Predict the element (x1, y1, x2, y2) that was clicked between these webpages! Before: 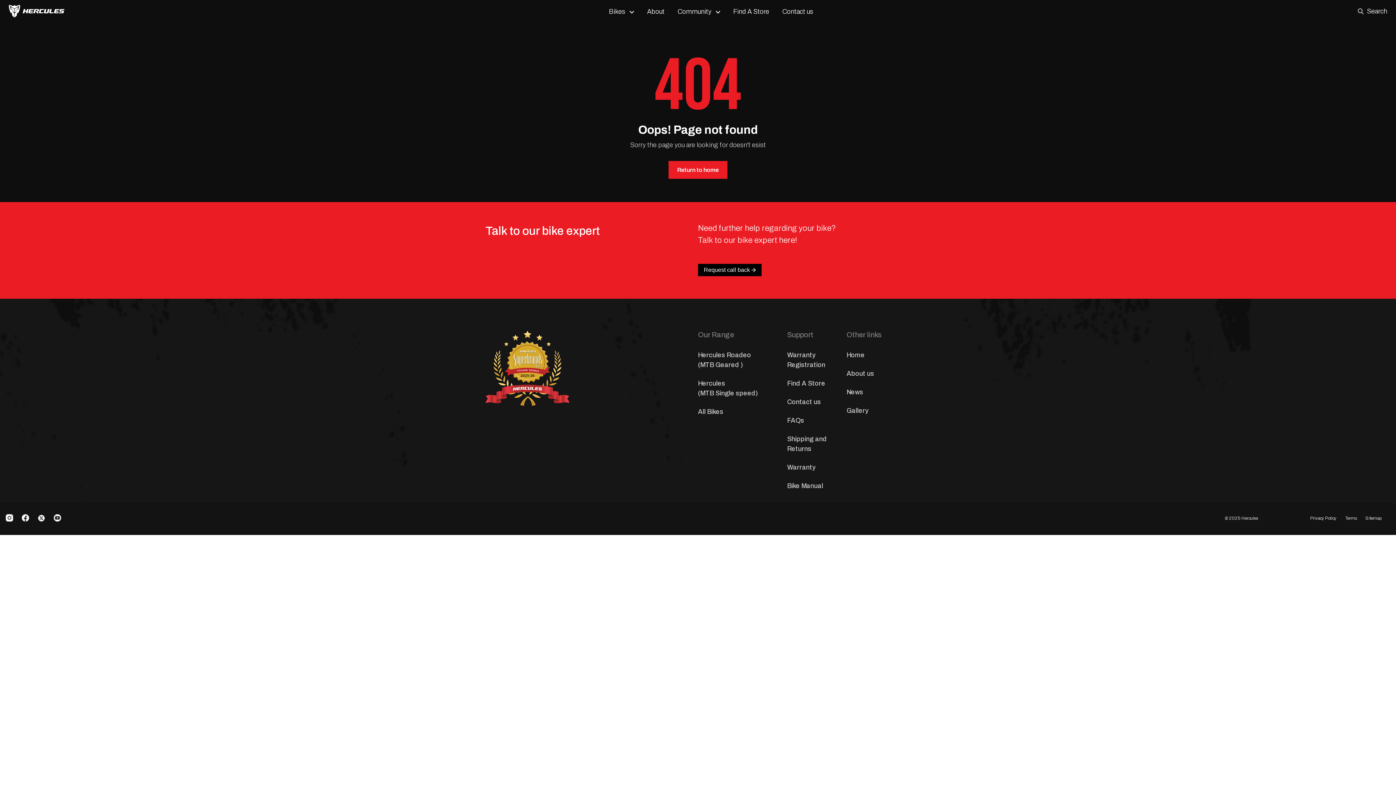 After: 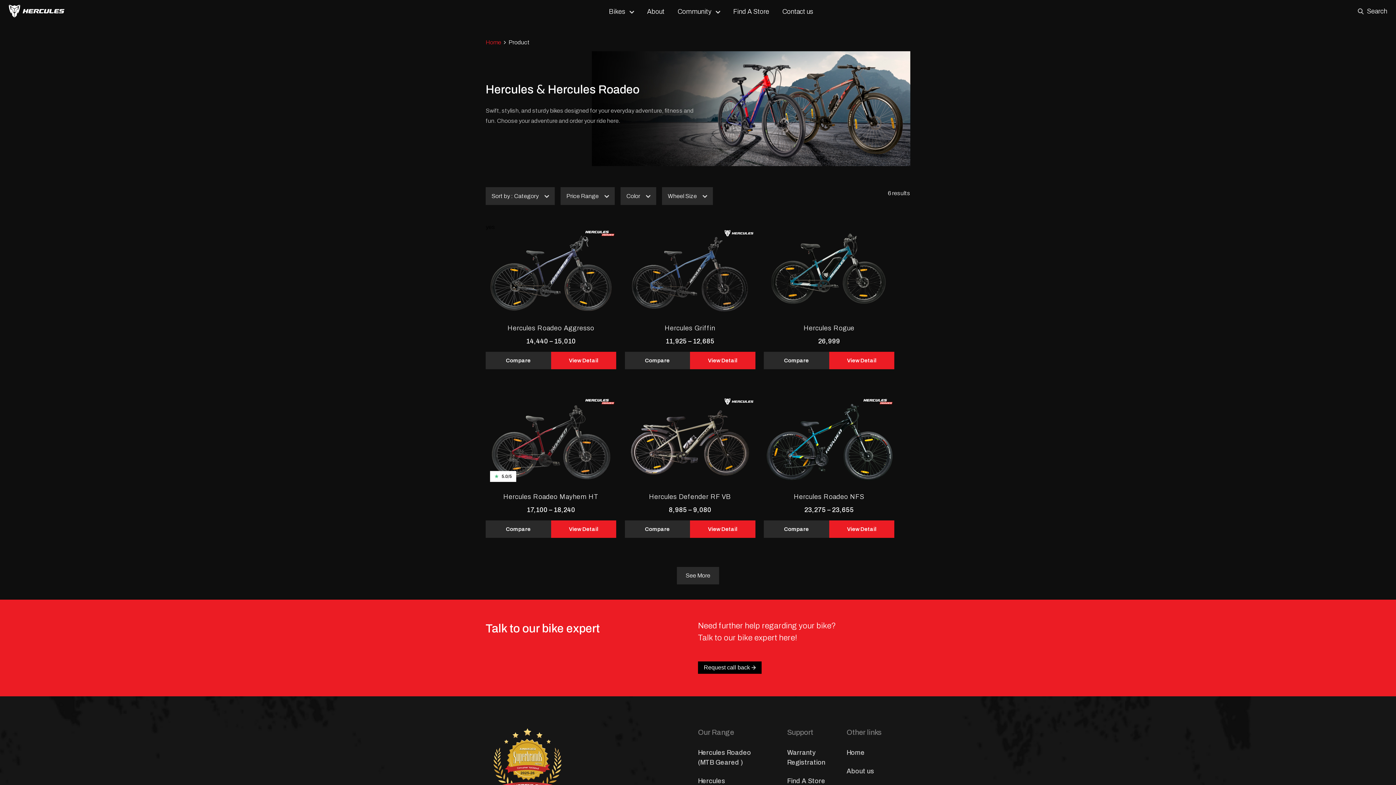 Action: bbox: (698, 407, 723, 417) label: All Bikes